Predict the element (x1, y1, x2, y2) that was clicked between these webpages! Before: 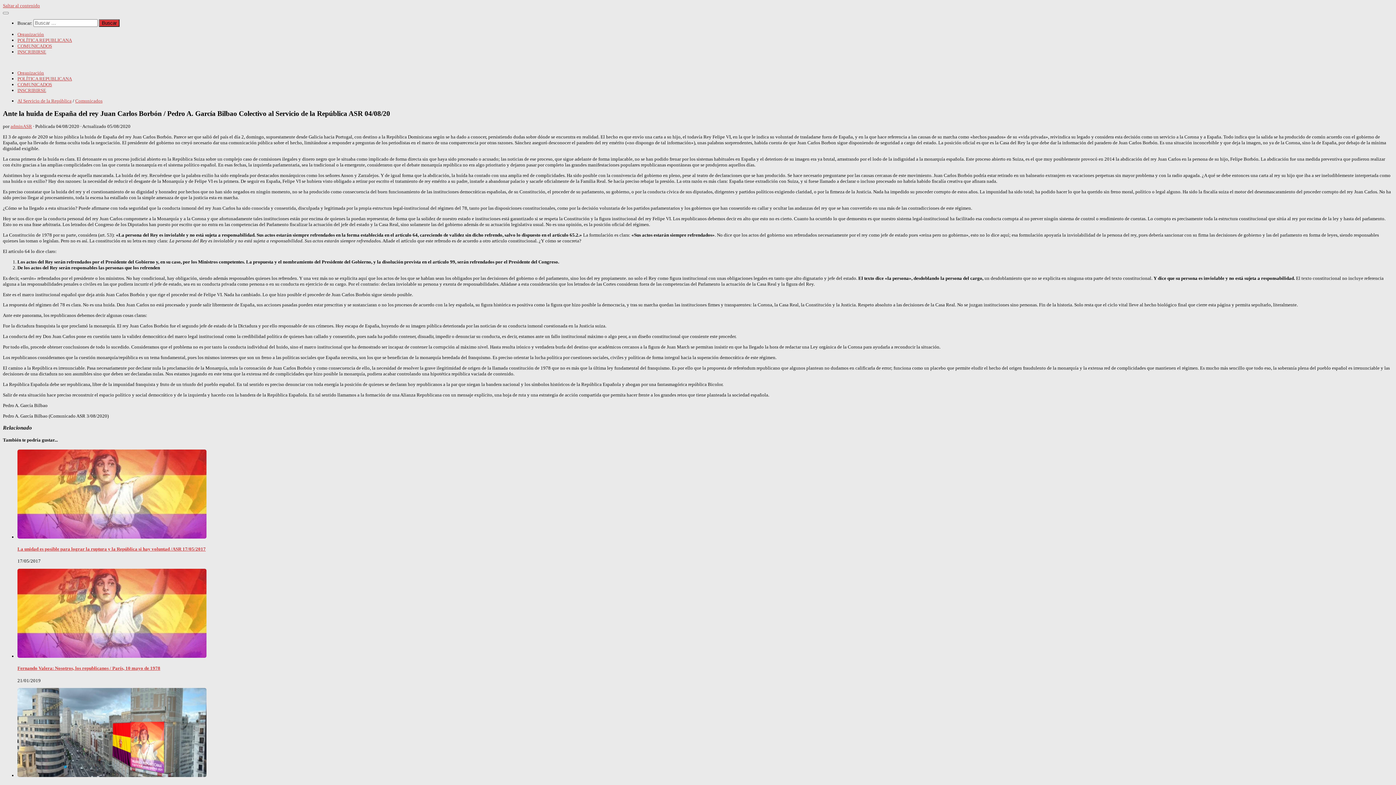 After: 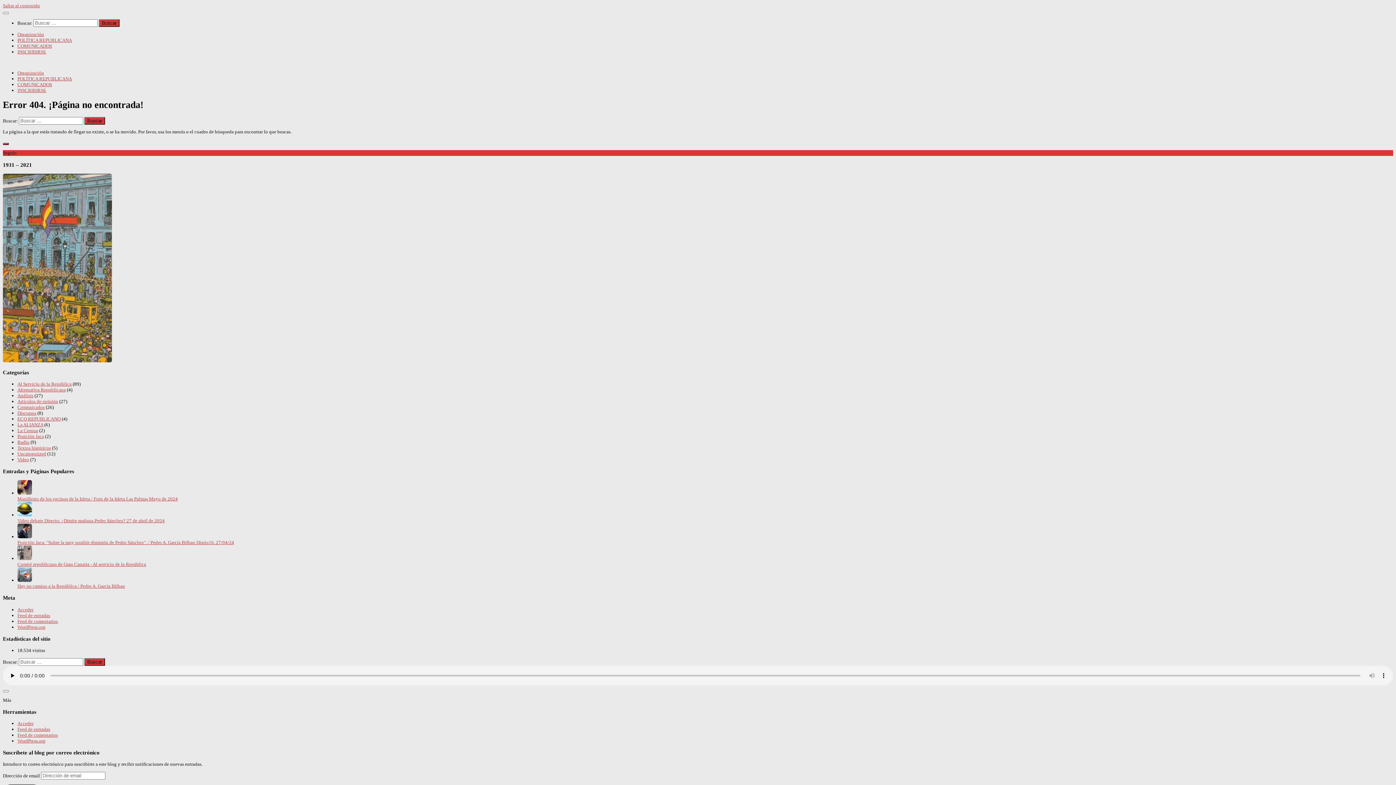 Action: label: Comunicados bbox: (75, 98, 102, 103)